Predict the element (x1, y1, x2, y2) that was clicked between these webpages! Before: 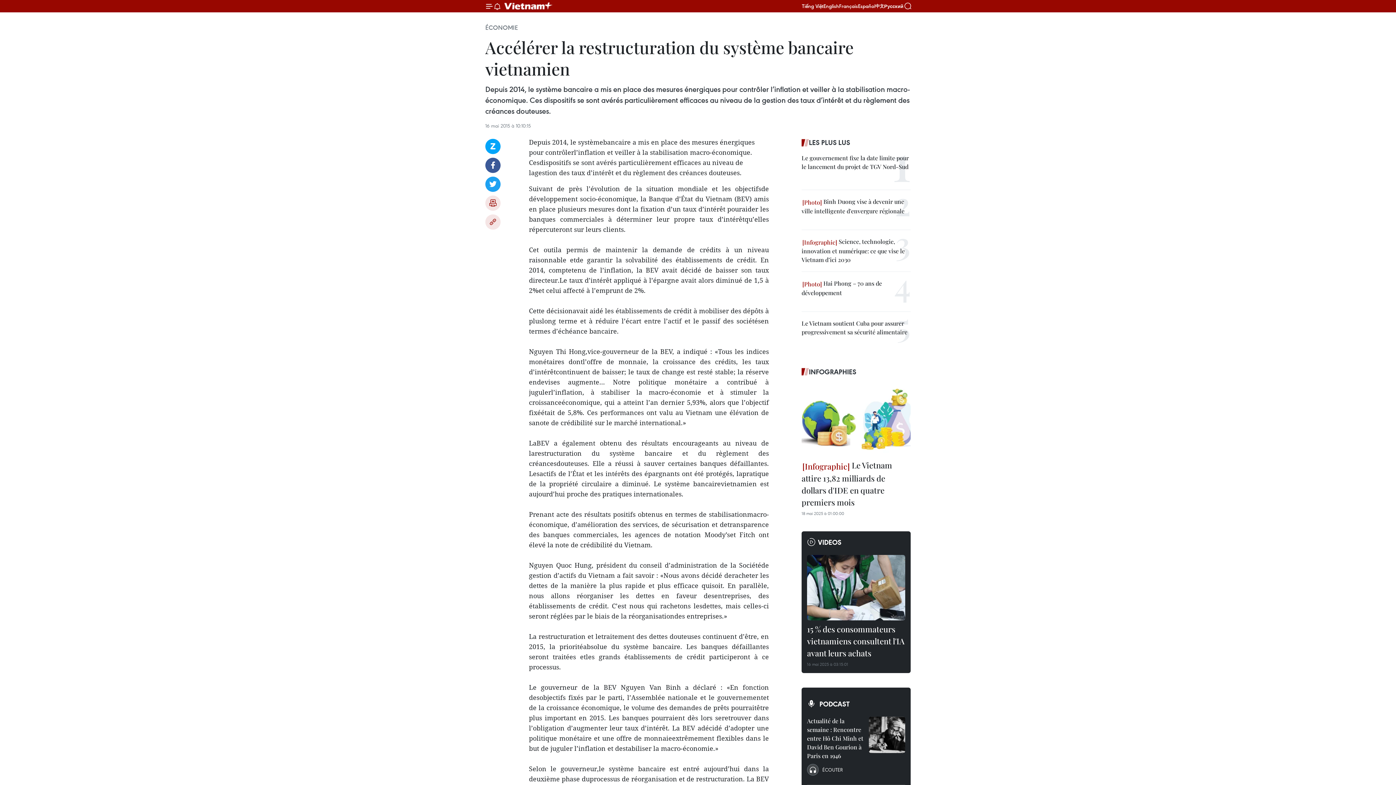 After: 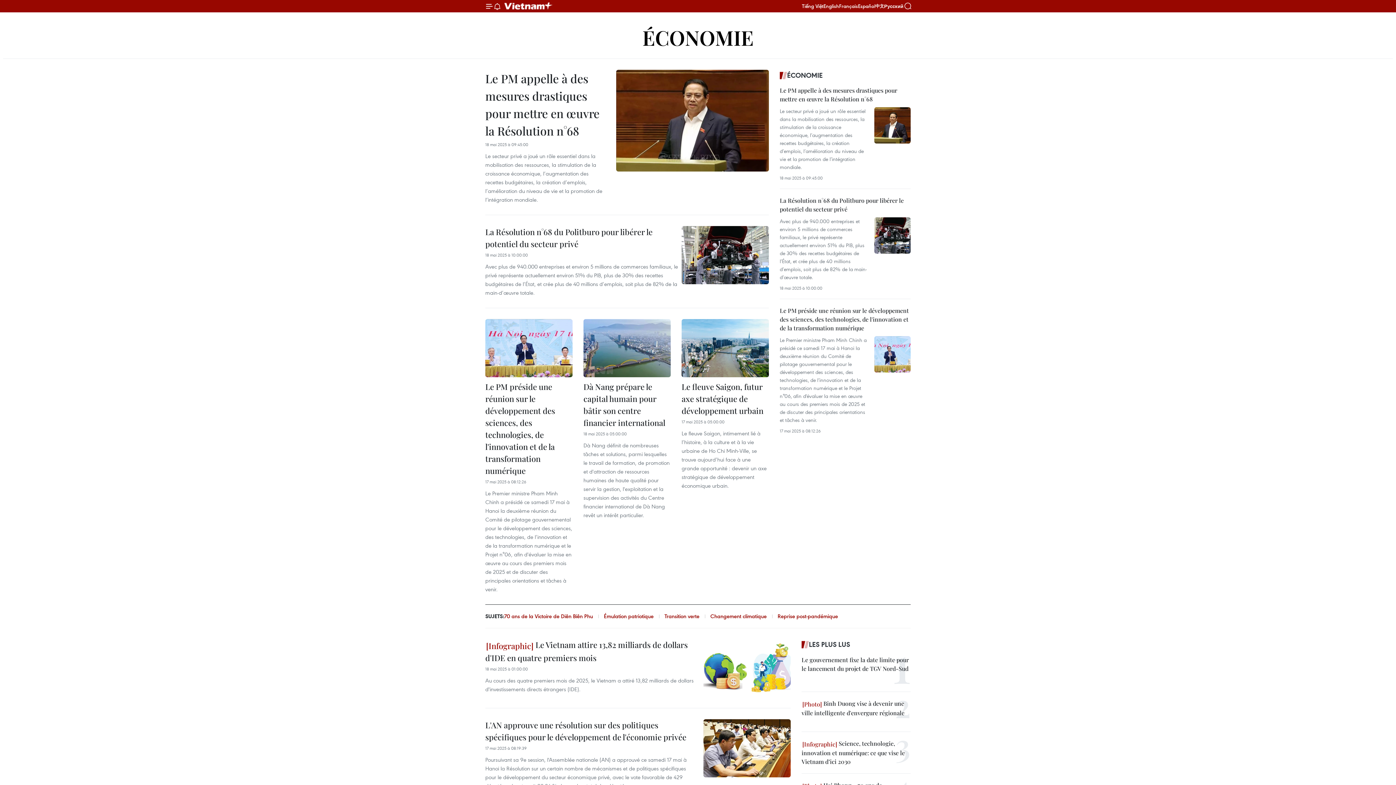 Action: label: ÉCONOMIE bbox: (485, 23, 518, 31)